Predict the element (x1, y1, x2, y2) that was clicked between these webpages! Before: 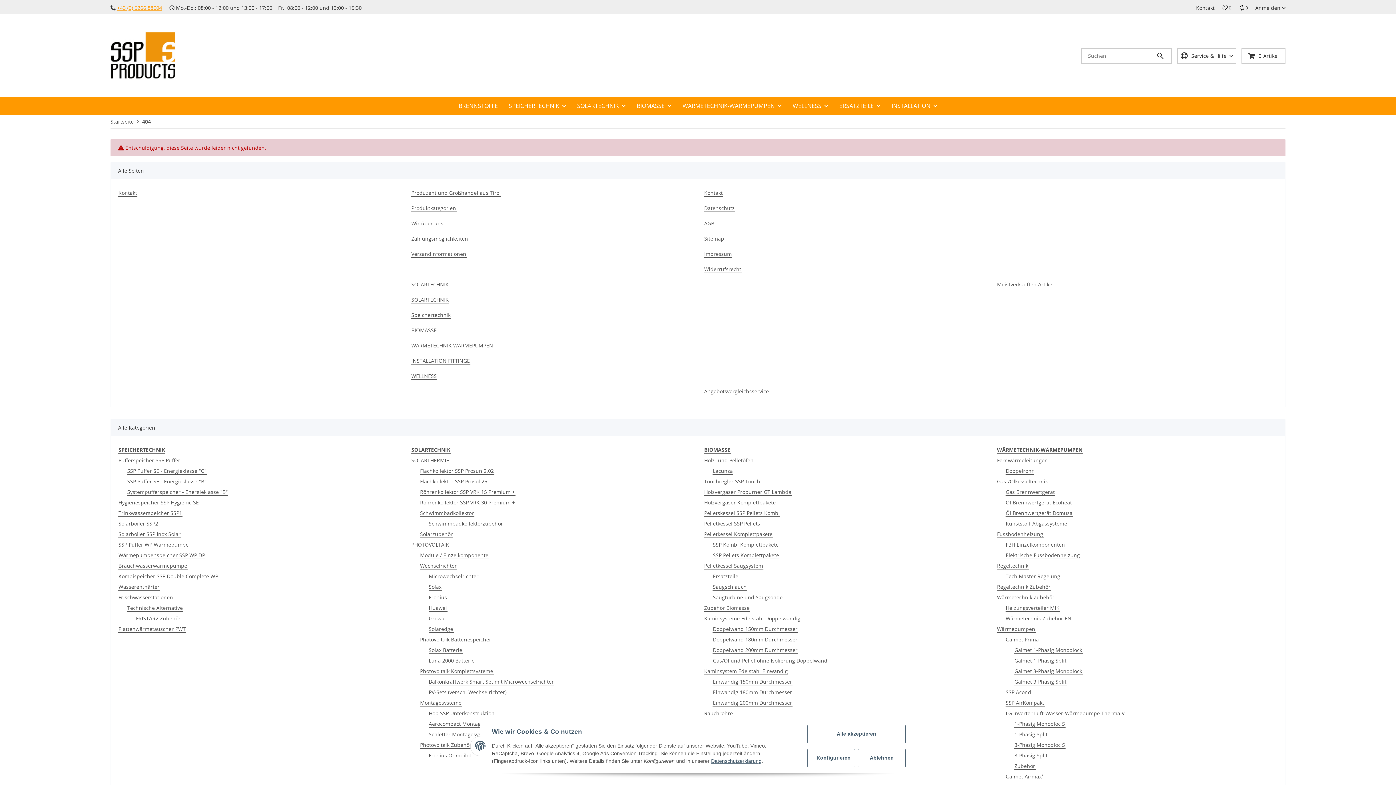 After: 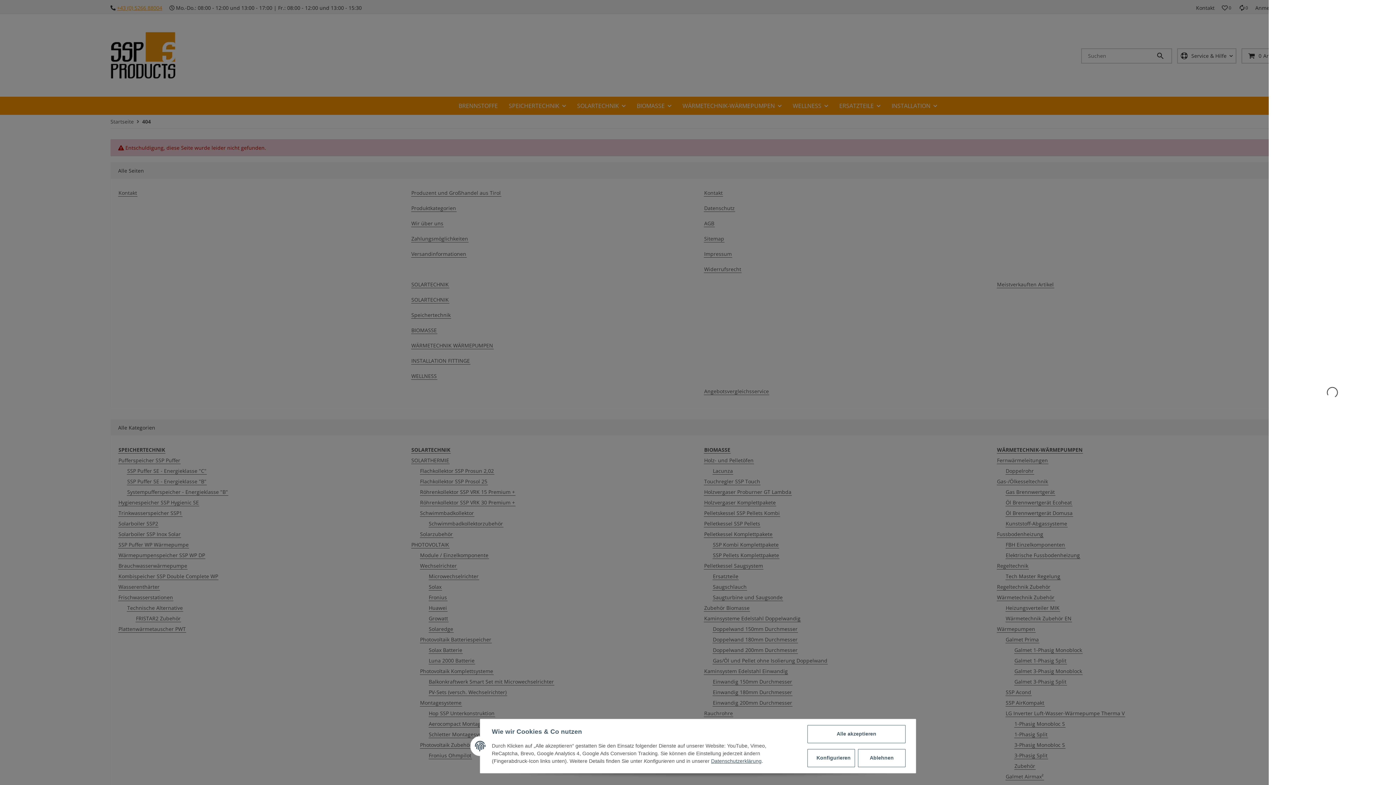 Action: label: Warenkorb bbox: (1242, 50, 1285, 61)